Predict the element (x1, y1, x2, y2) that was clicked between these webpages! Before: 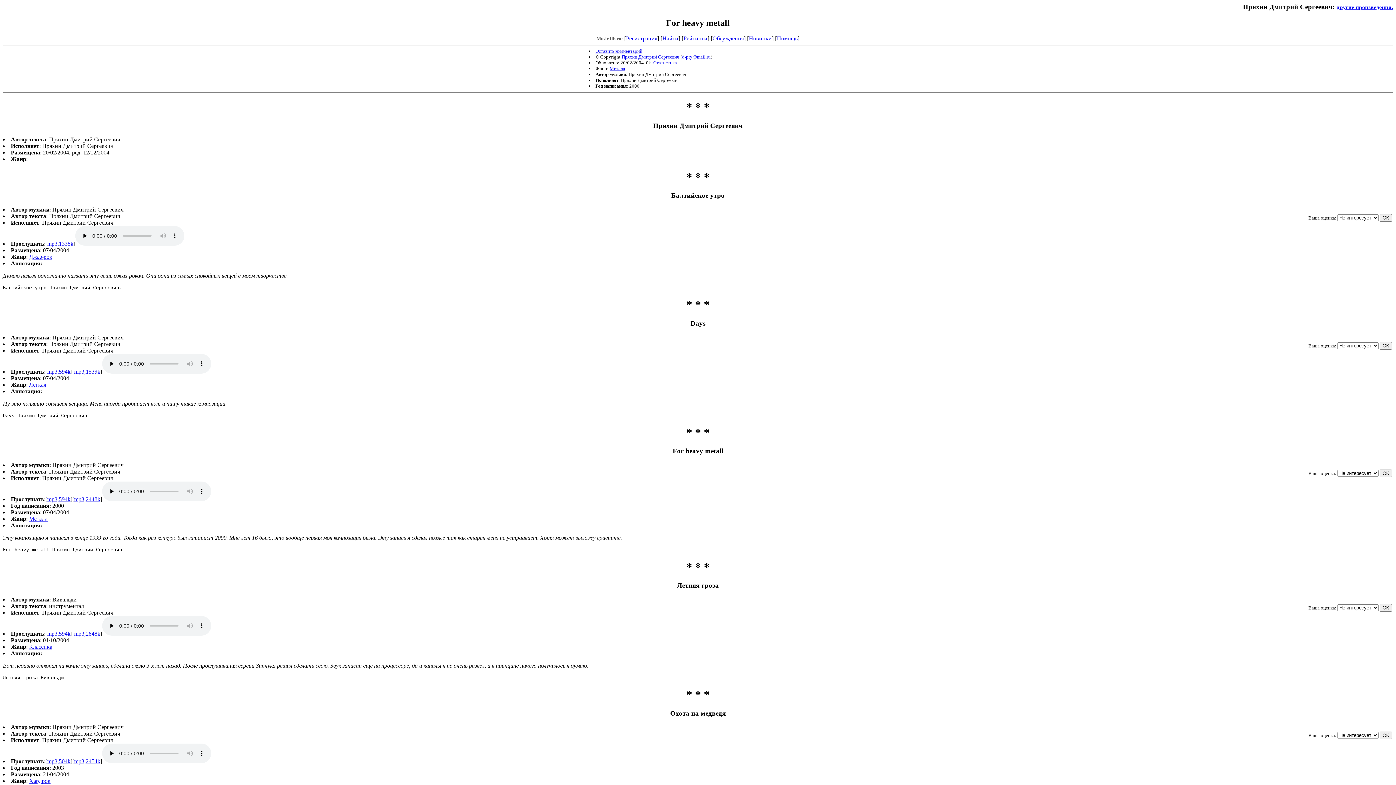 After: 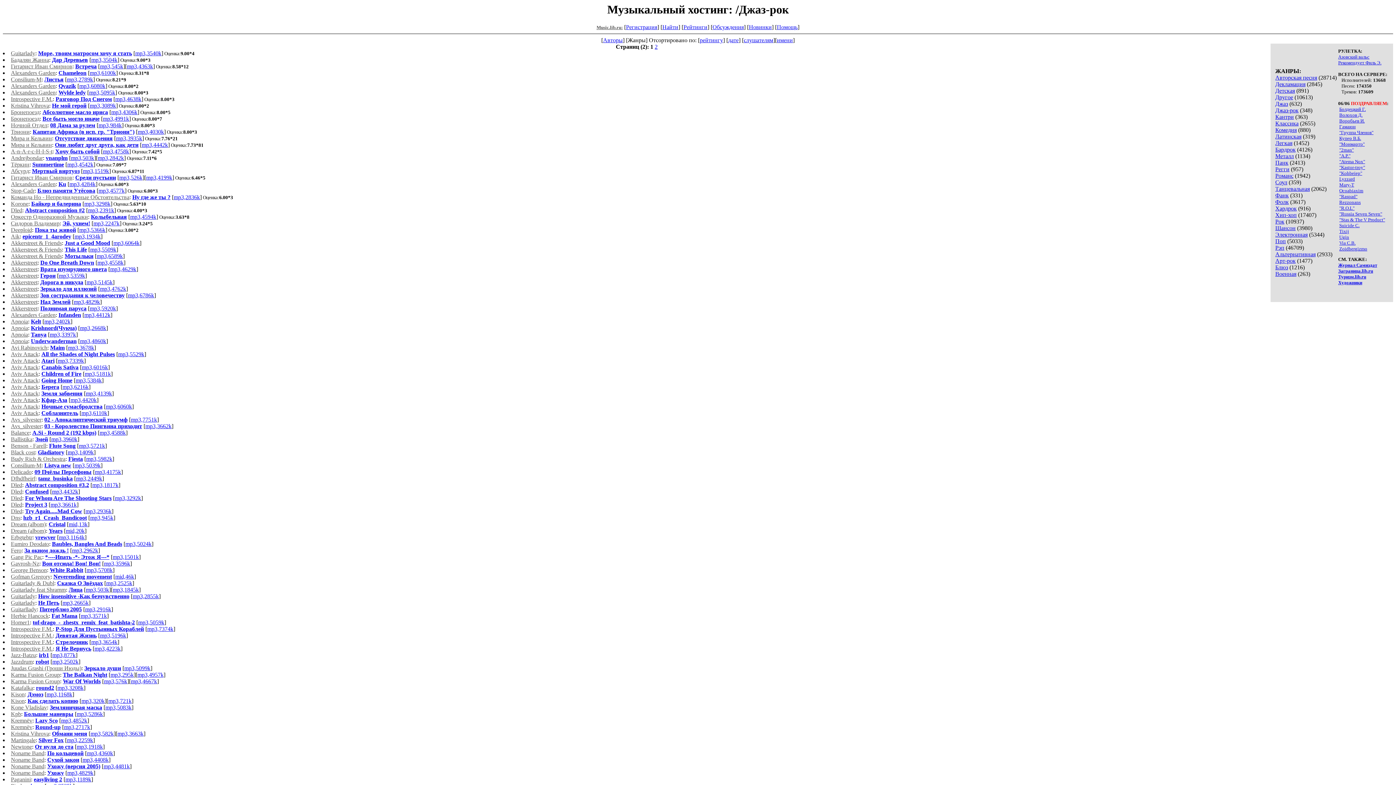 Action: bbox: (29, 253, 52, 260) label: Джаз-рок